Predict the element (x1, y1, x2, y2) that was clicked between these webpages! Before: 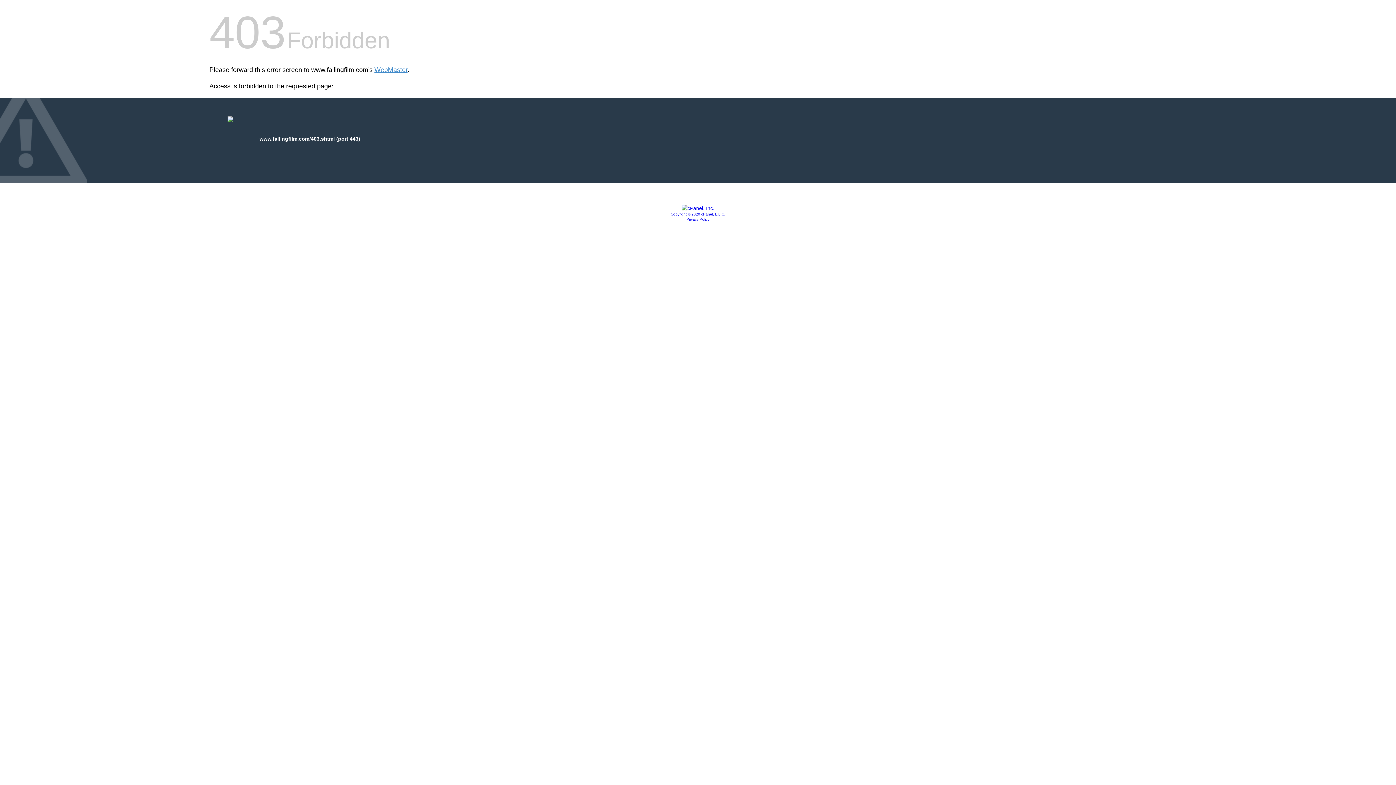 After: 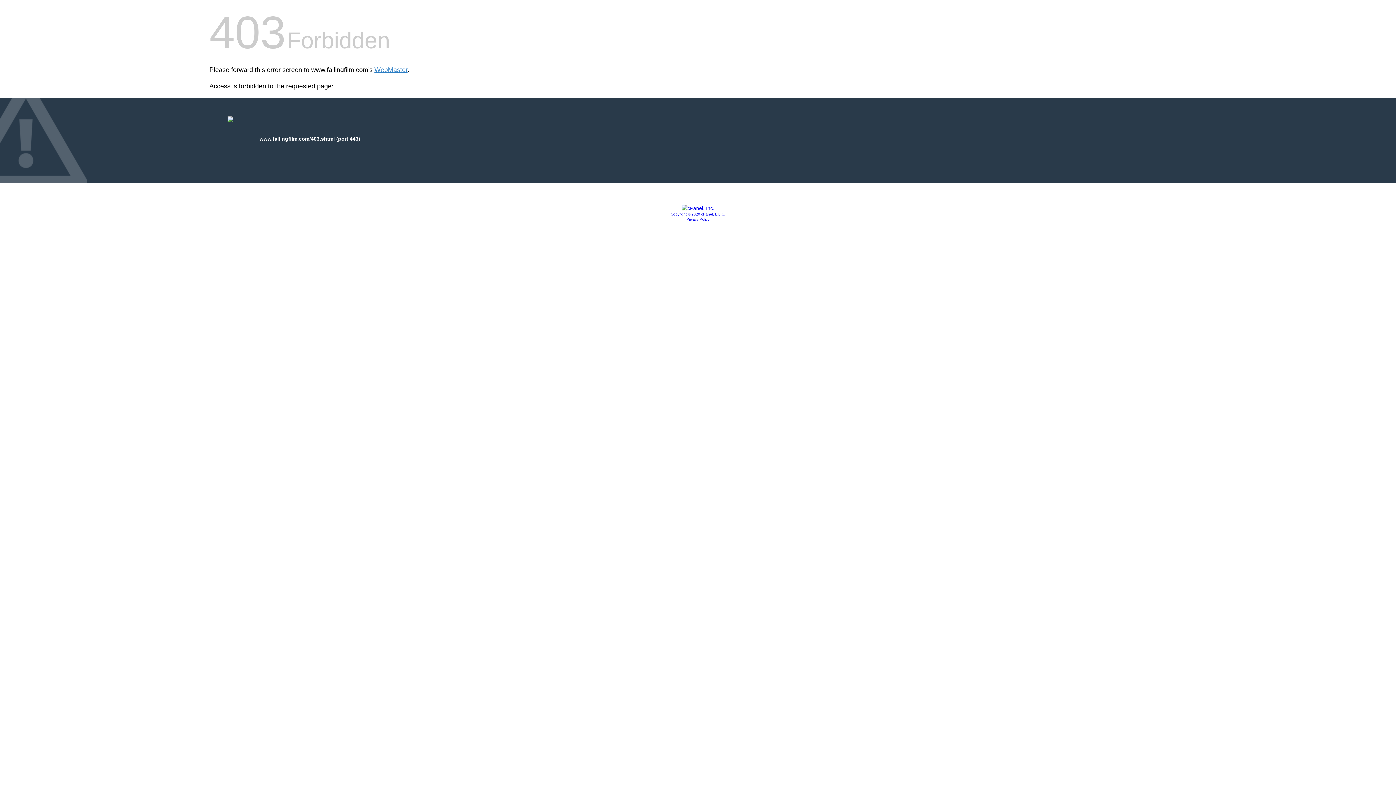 Action: bbox: (681, 205, 714, 211)